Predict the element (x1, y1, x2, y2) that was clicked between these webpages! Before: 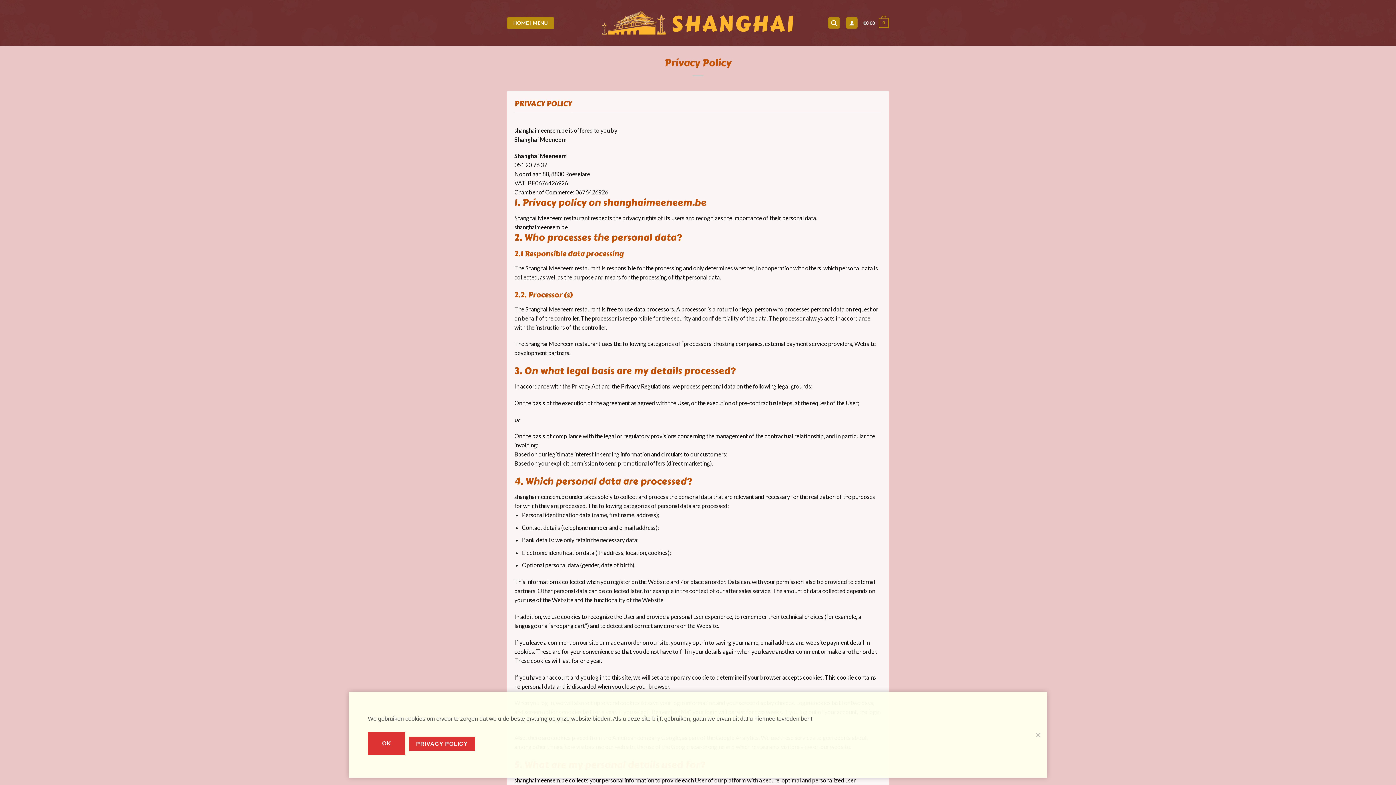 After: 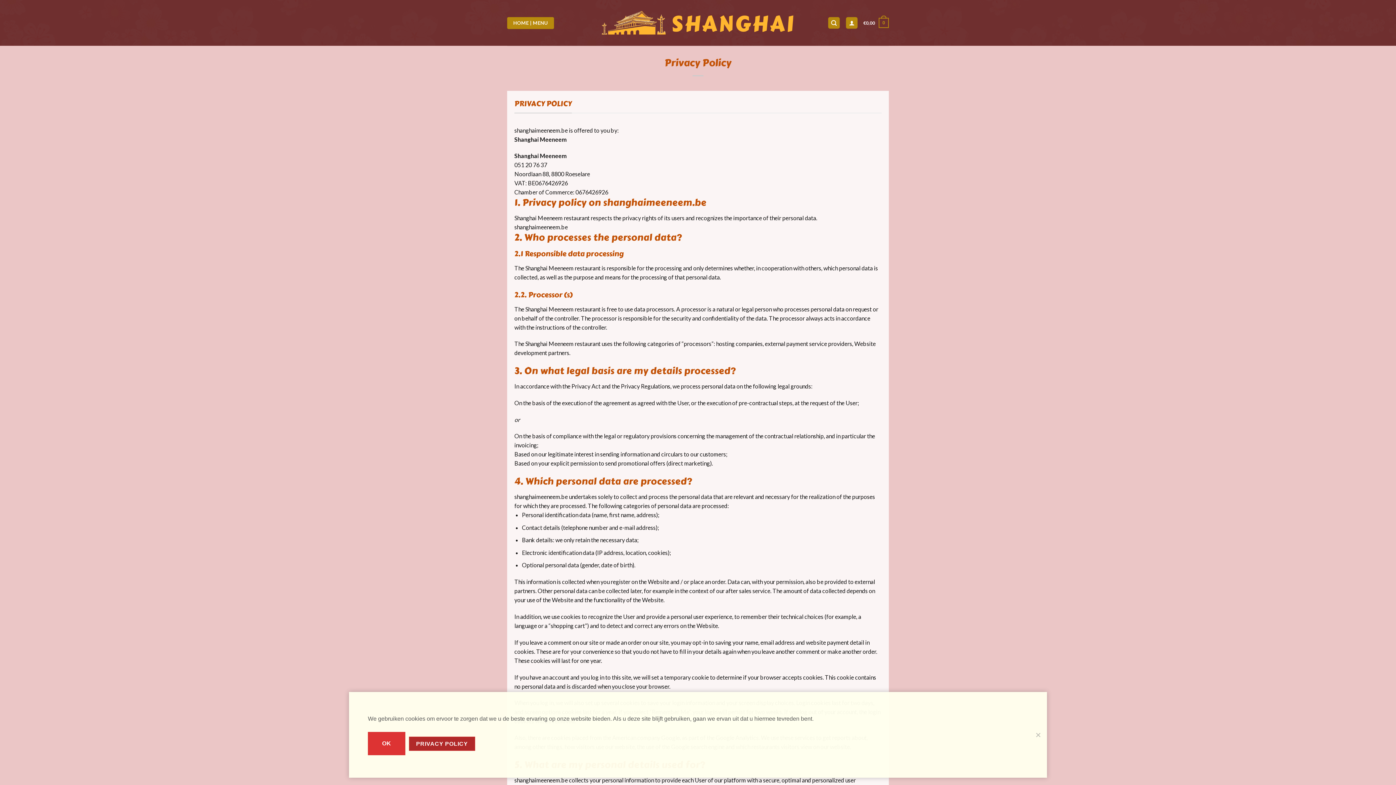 Action: bbox: (409, 736, 475, 751) label: Privacy policy